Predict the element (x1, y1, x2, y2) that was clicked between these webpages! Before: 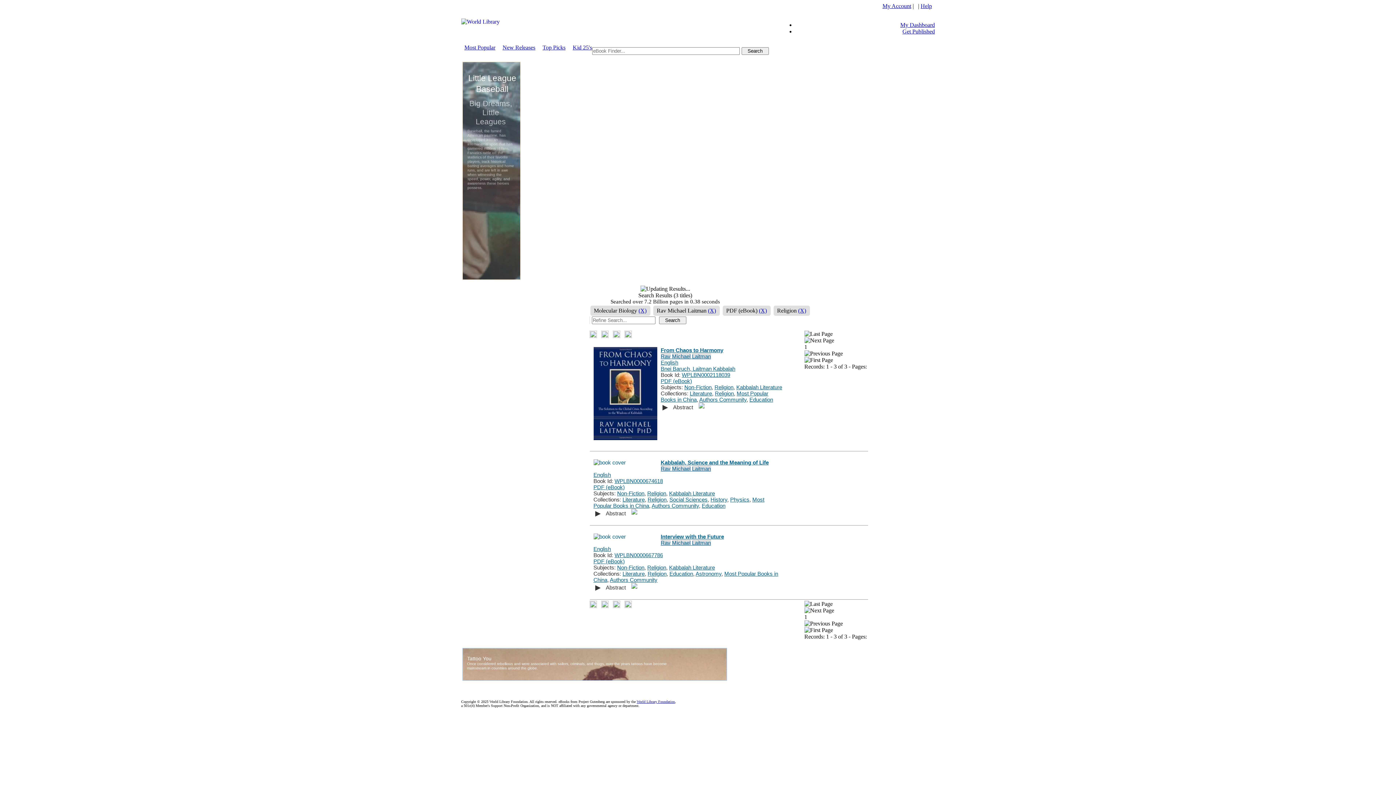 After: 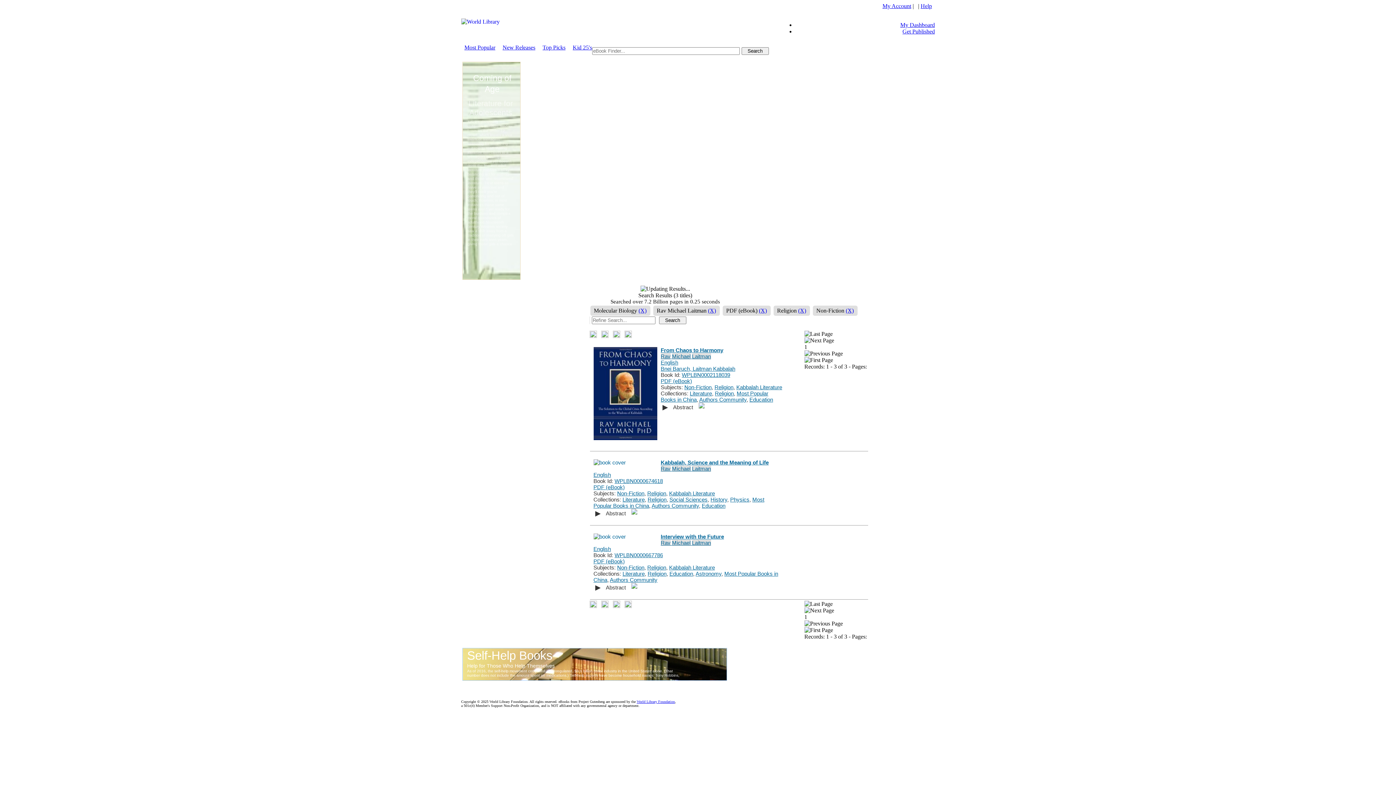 Action: bbox: (684, 384, 711, 390) label: Non-Fiction